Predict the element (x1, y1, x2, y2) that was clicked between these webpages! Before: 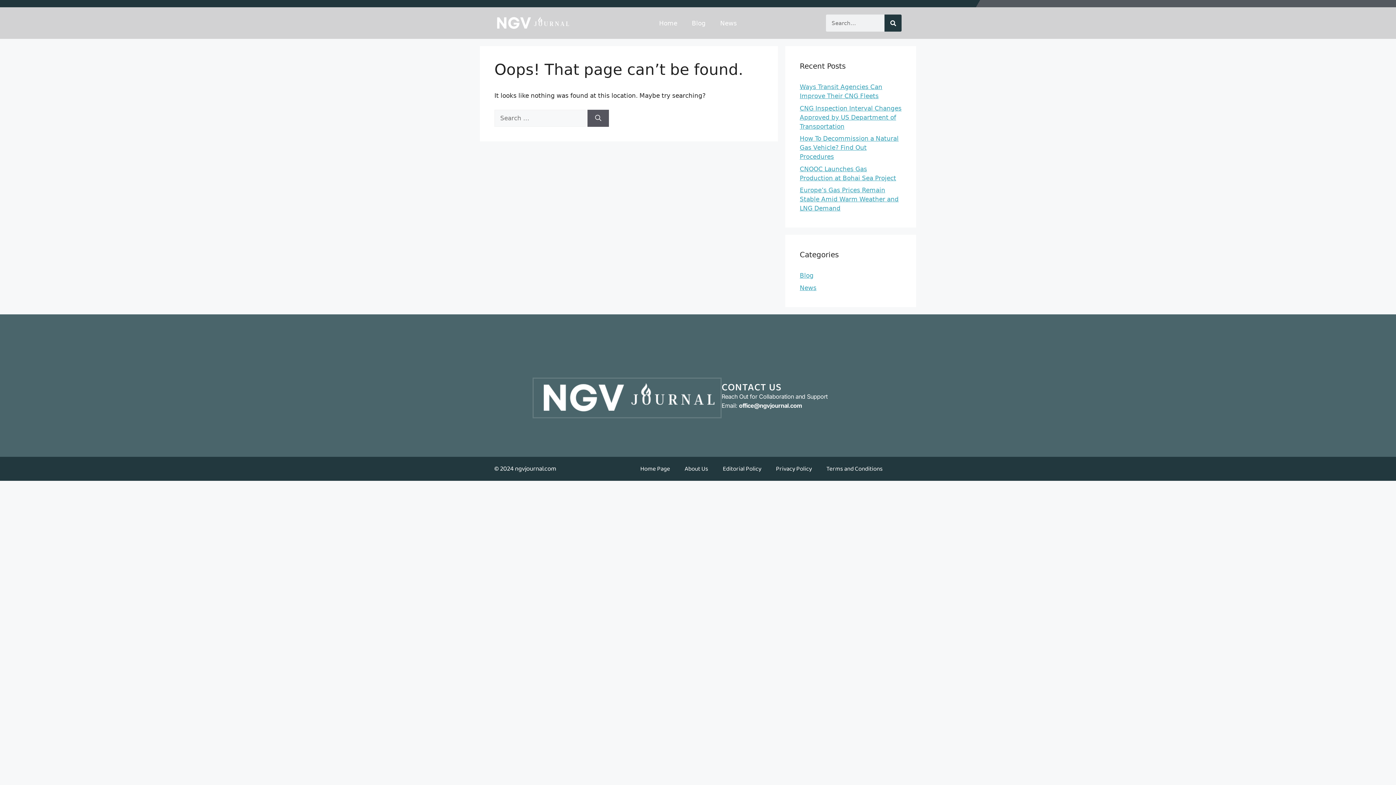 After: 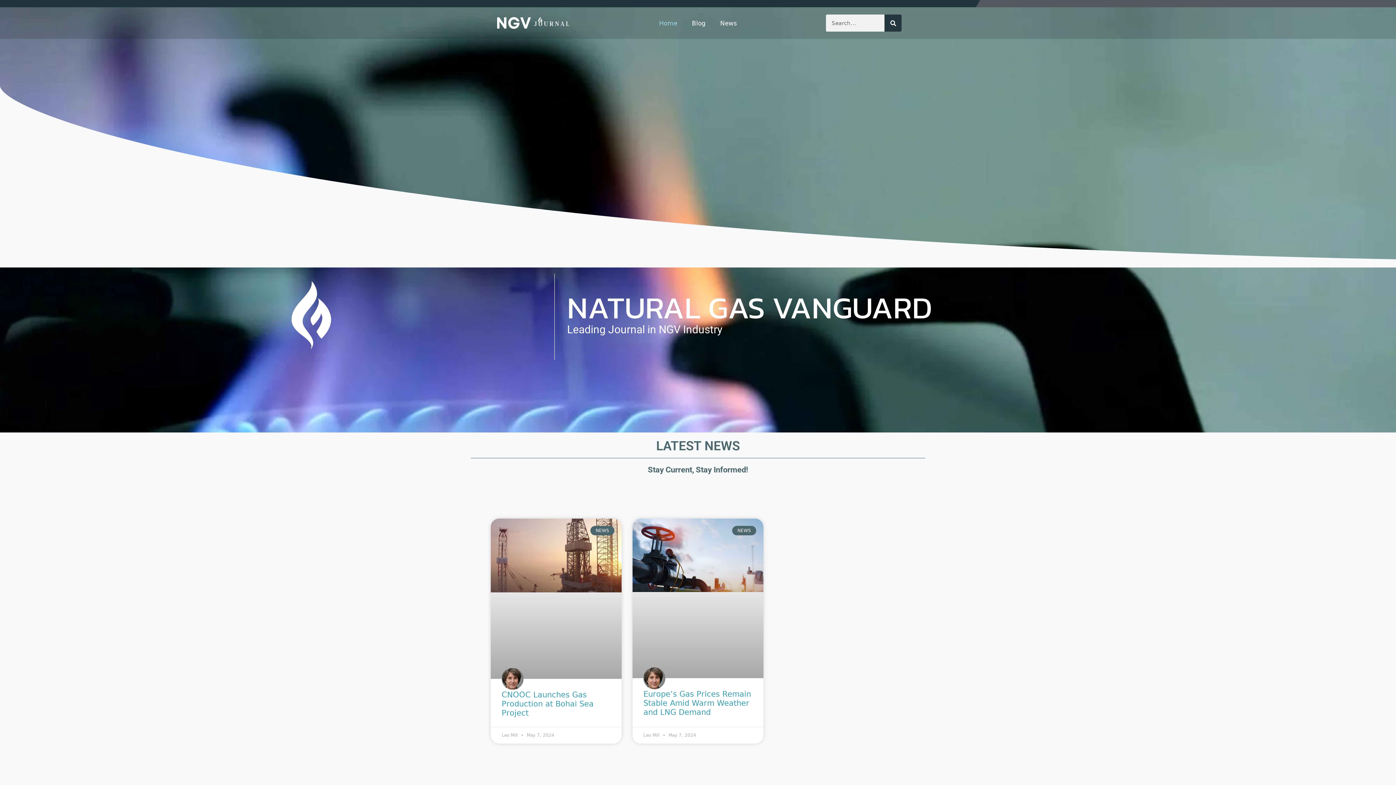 Action: bbox: (537, 382, 717, 413)